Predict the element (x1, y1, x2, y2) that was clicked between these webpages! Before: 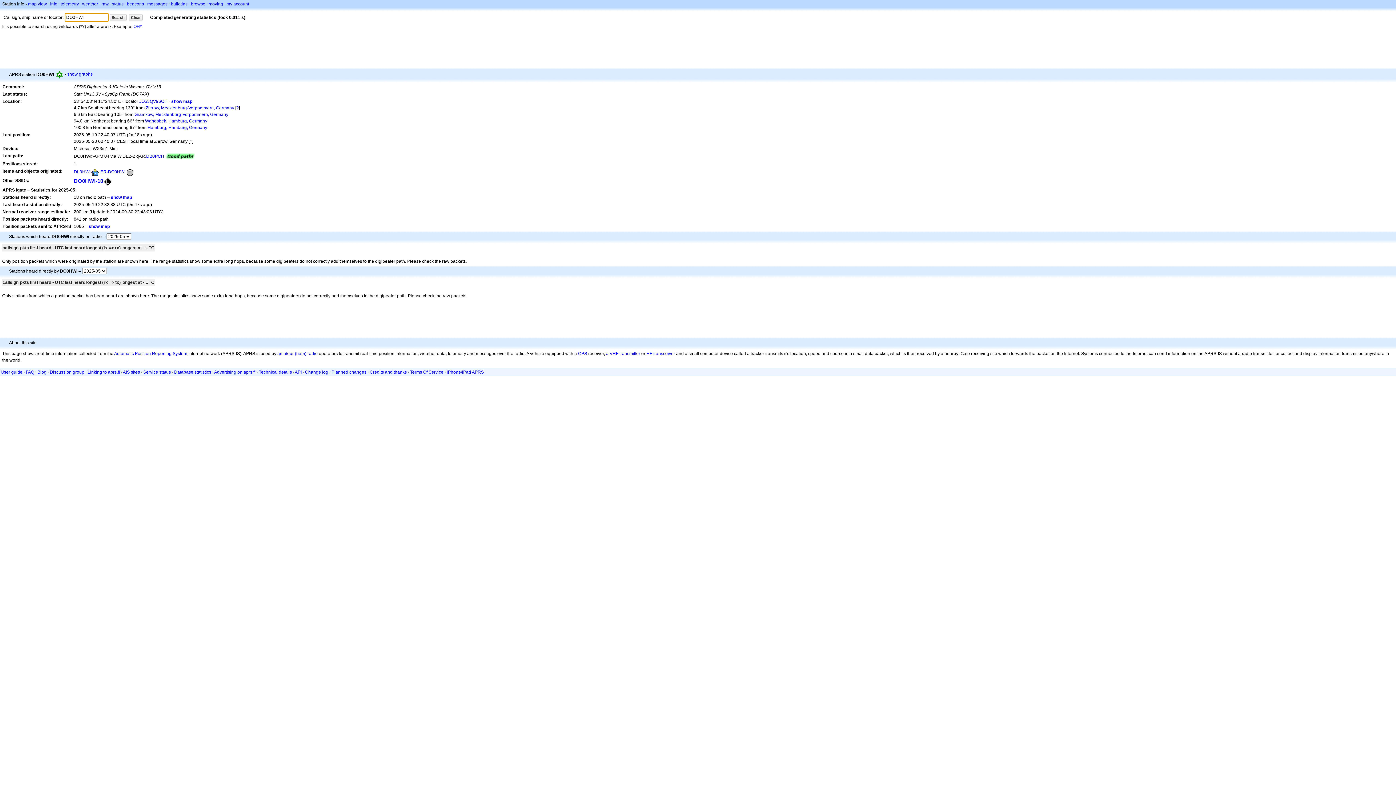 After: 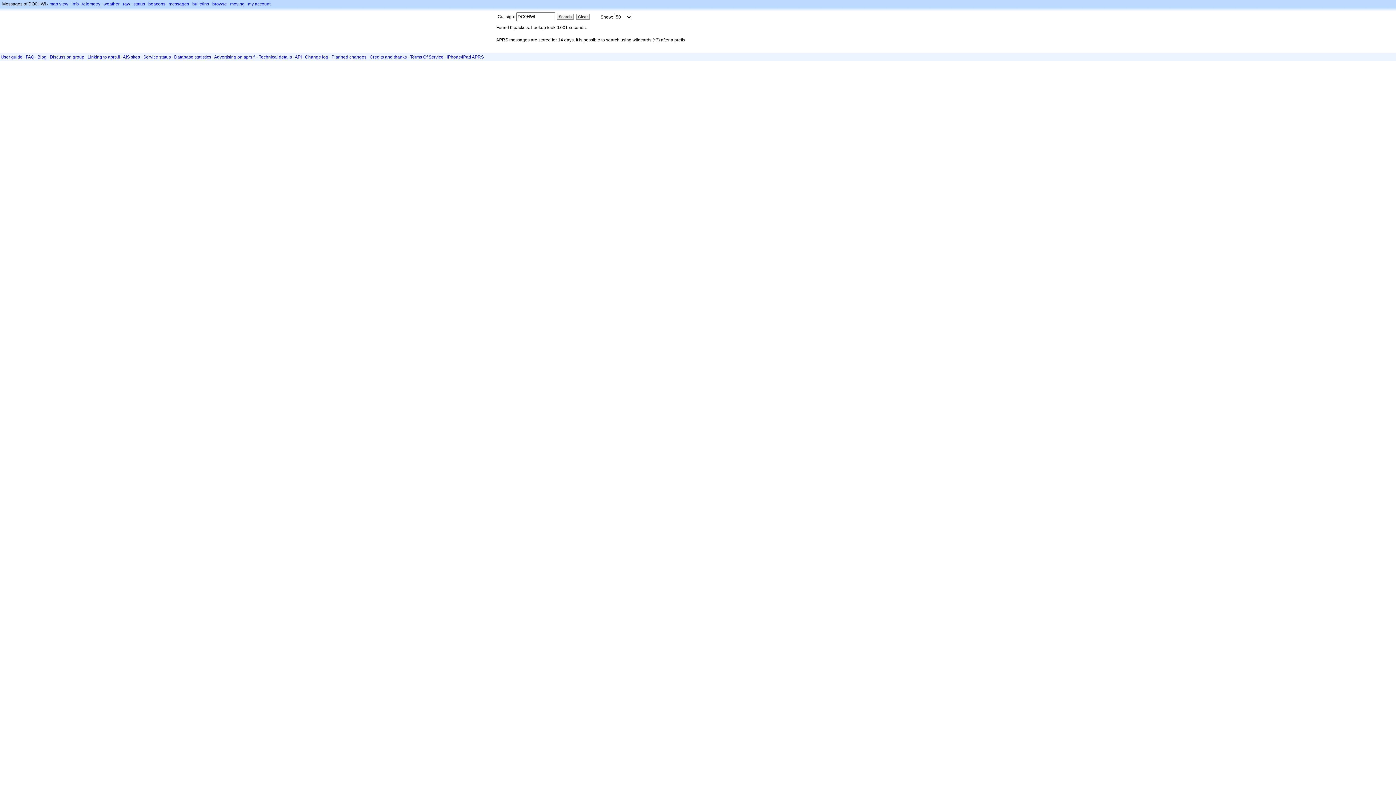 Action: bbox: (147, 1, 167, 6) label: messages